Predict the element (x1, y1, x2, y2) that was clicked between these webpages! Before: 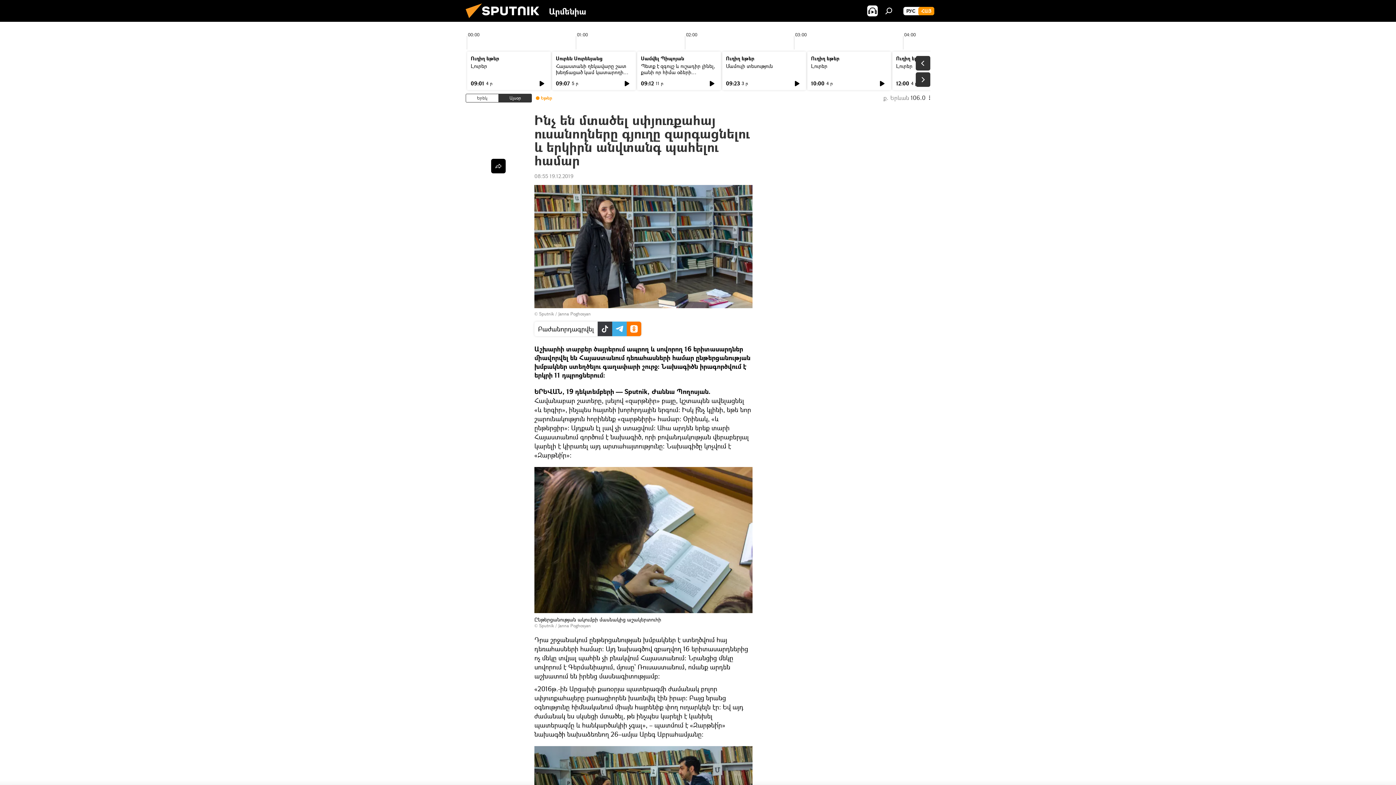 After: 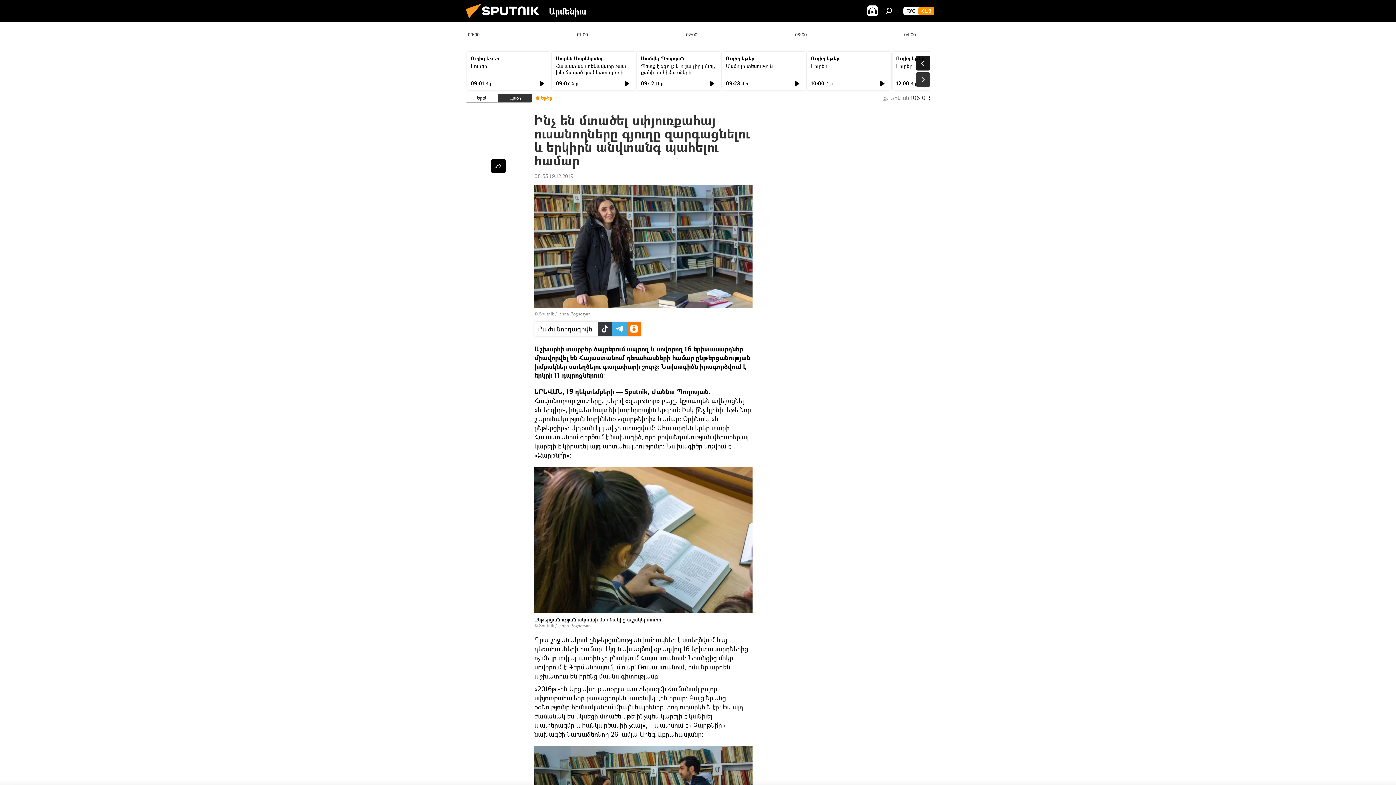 Action: bbox: (916, 56, 930, 70)